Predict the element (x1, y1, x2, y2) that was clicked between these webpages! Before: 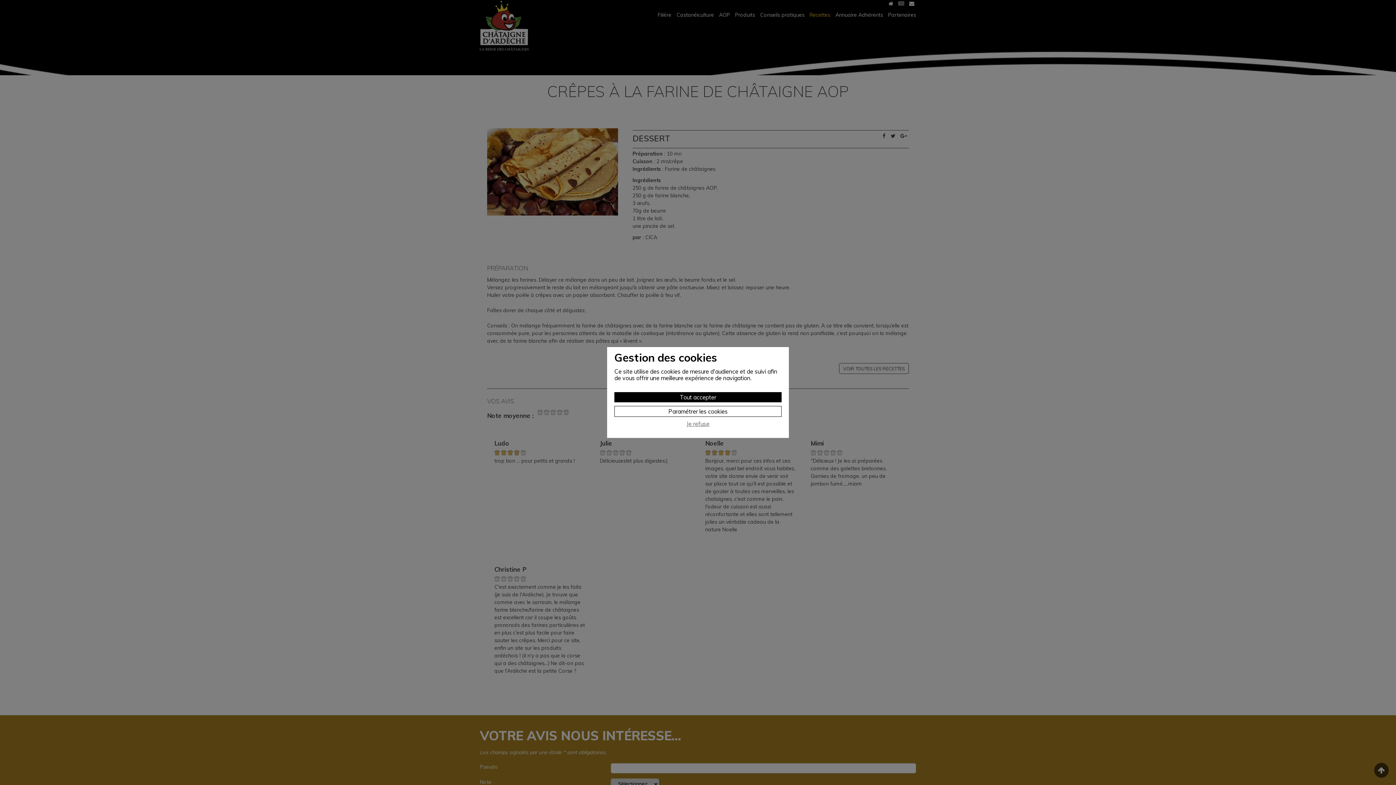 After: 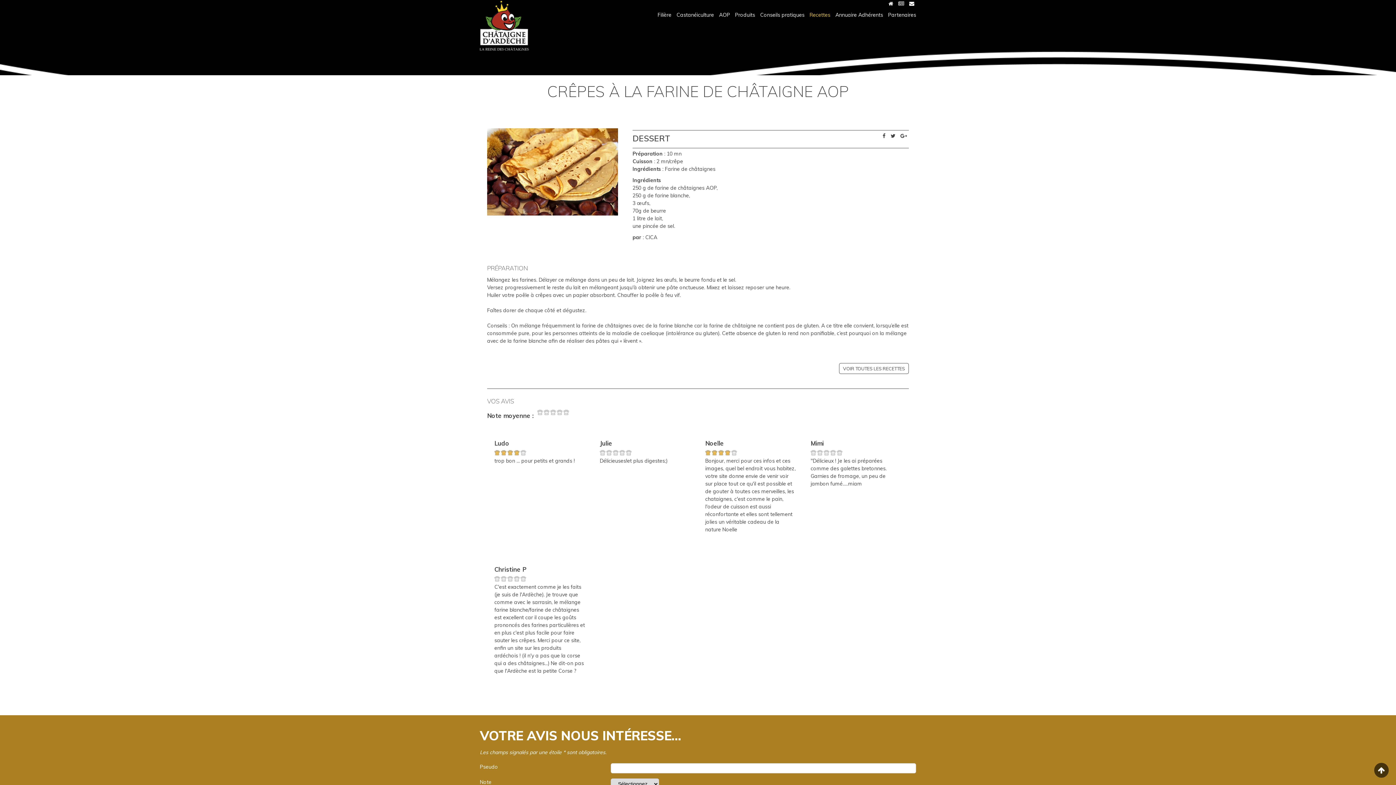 Action: bbox: (614, 392, 781, 402) label: Tout accepter